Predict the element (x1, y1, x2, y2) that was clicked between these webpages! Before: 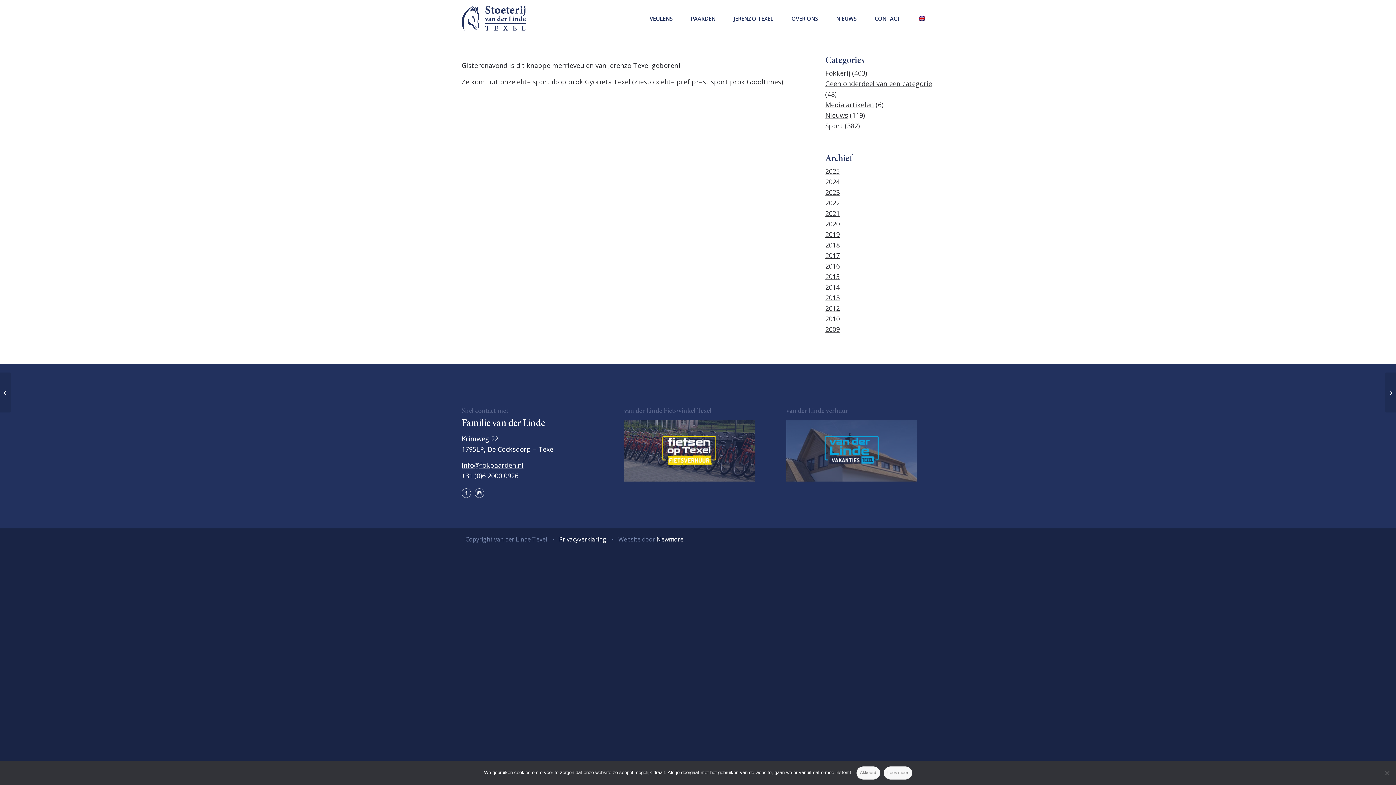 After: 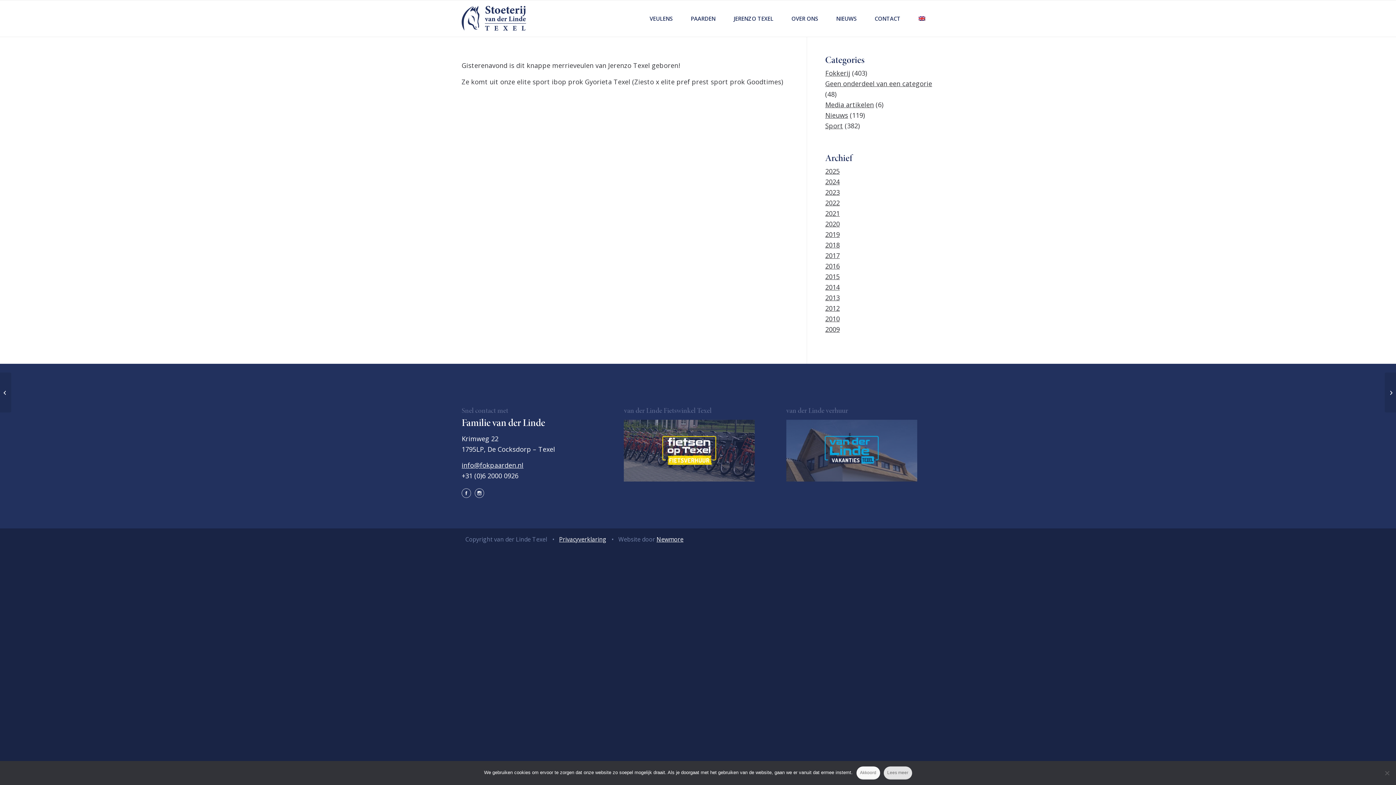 Action: label: Lees meer bbox: (883, 766, 912, 780)